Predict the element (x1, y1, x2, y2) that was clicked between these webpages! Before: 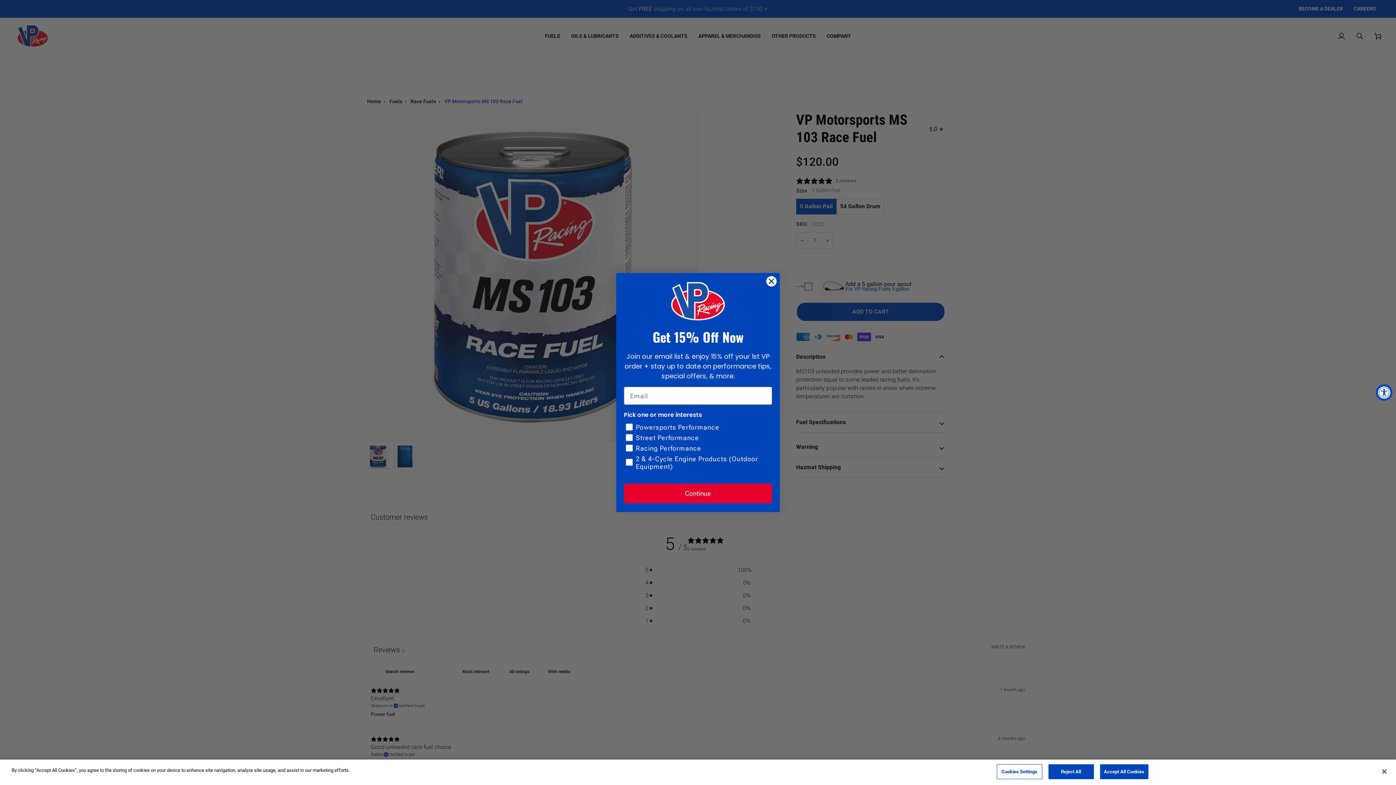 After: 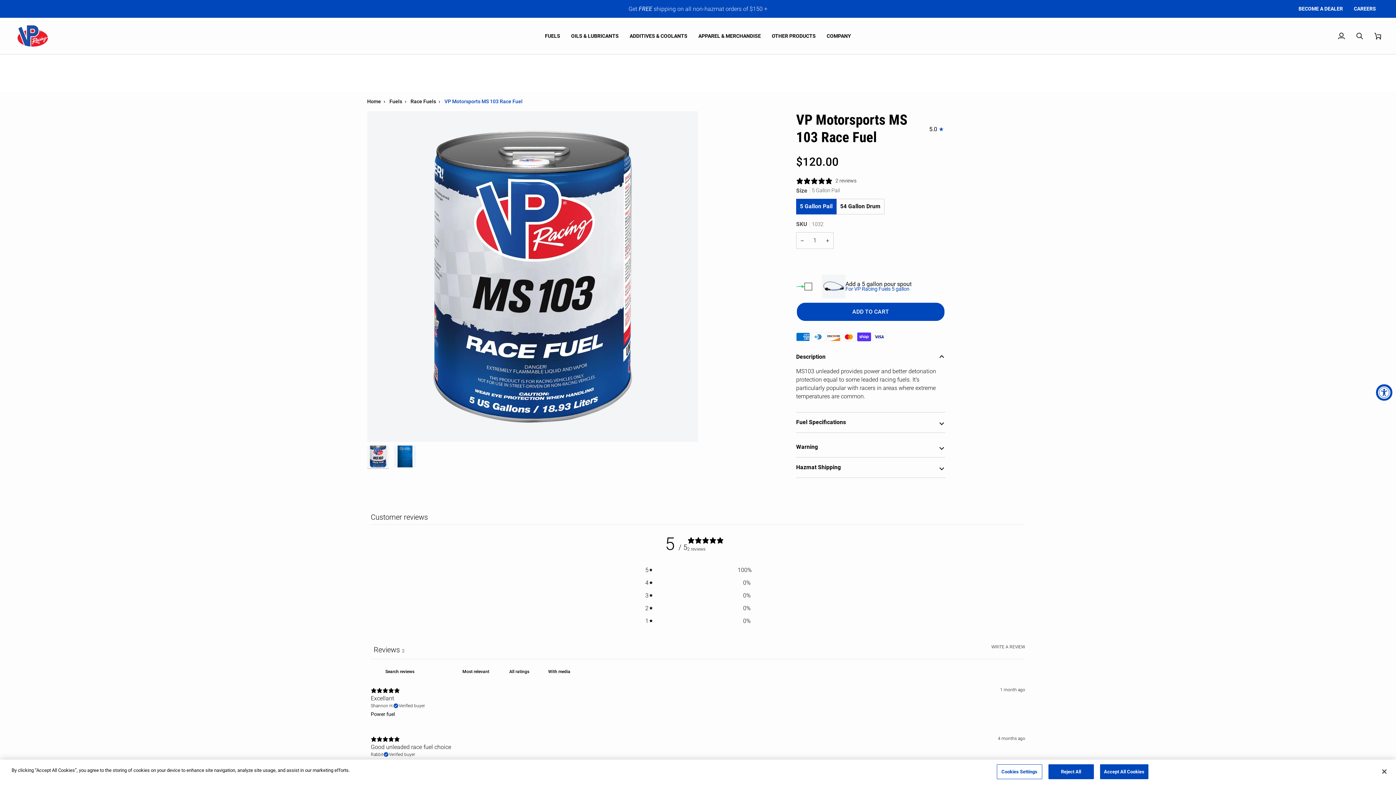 Action: bbox: (766, 275, 777, 286) label: Close dialog